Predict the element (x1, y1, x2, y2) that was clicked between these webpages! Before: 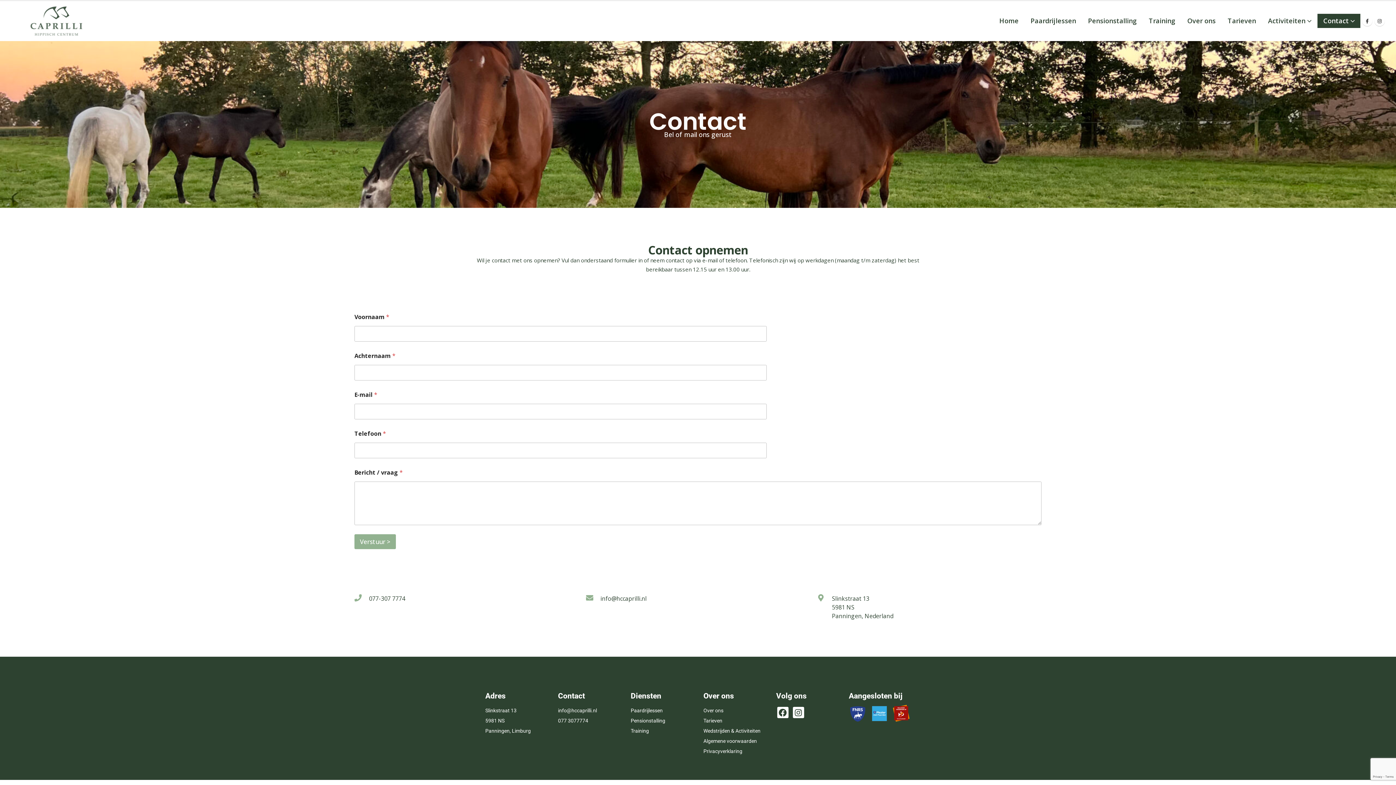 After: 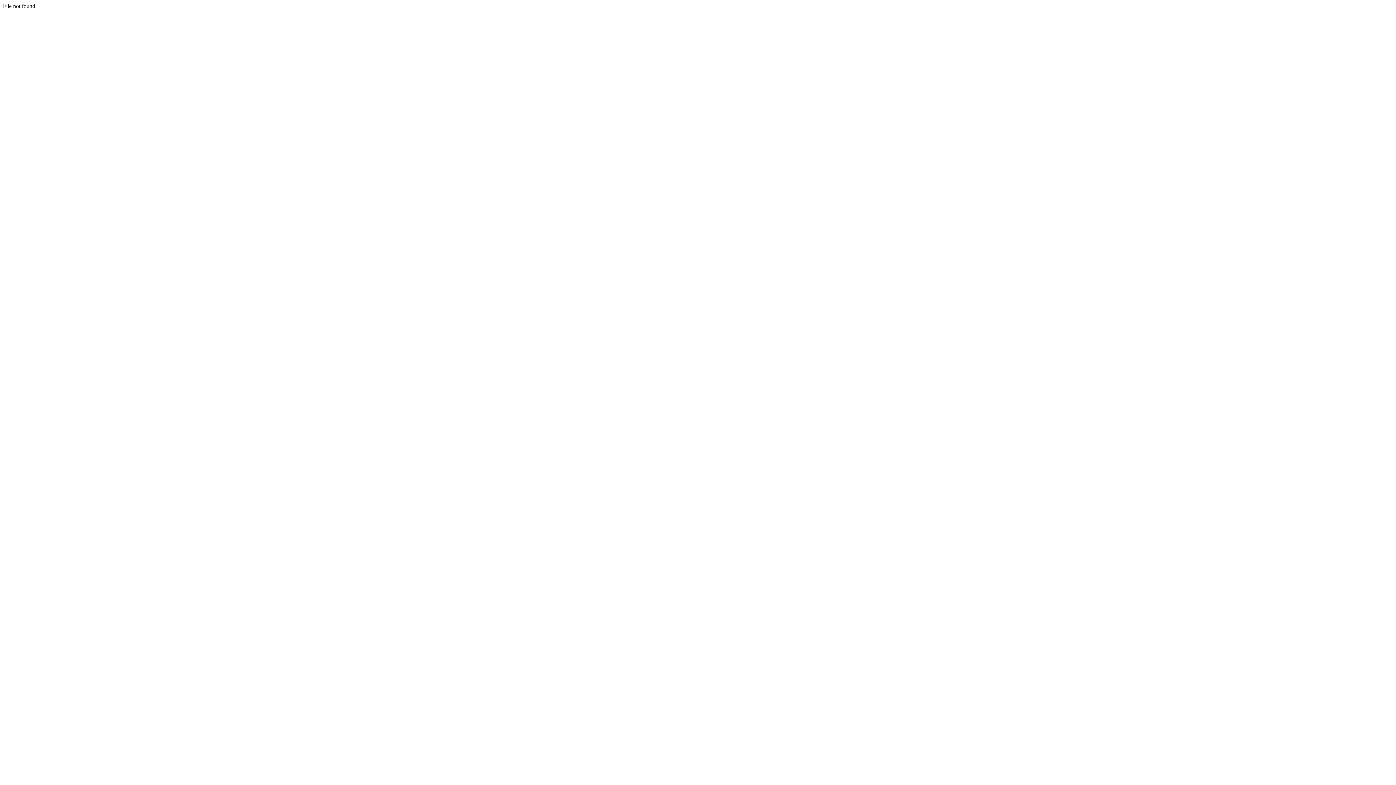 Action: label: Over ons bbox: (703, 708, 723, 713)